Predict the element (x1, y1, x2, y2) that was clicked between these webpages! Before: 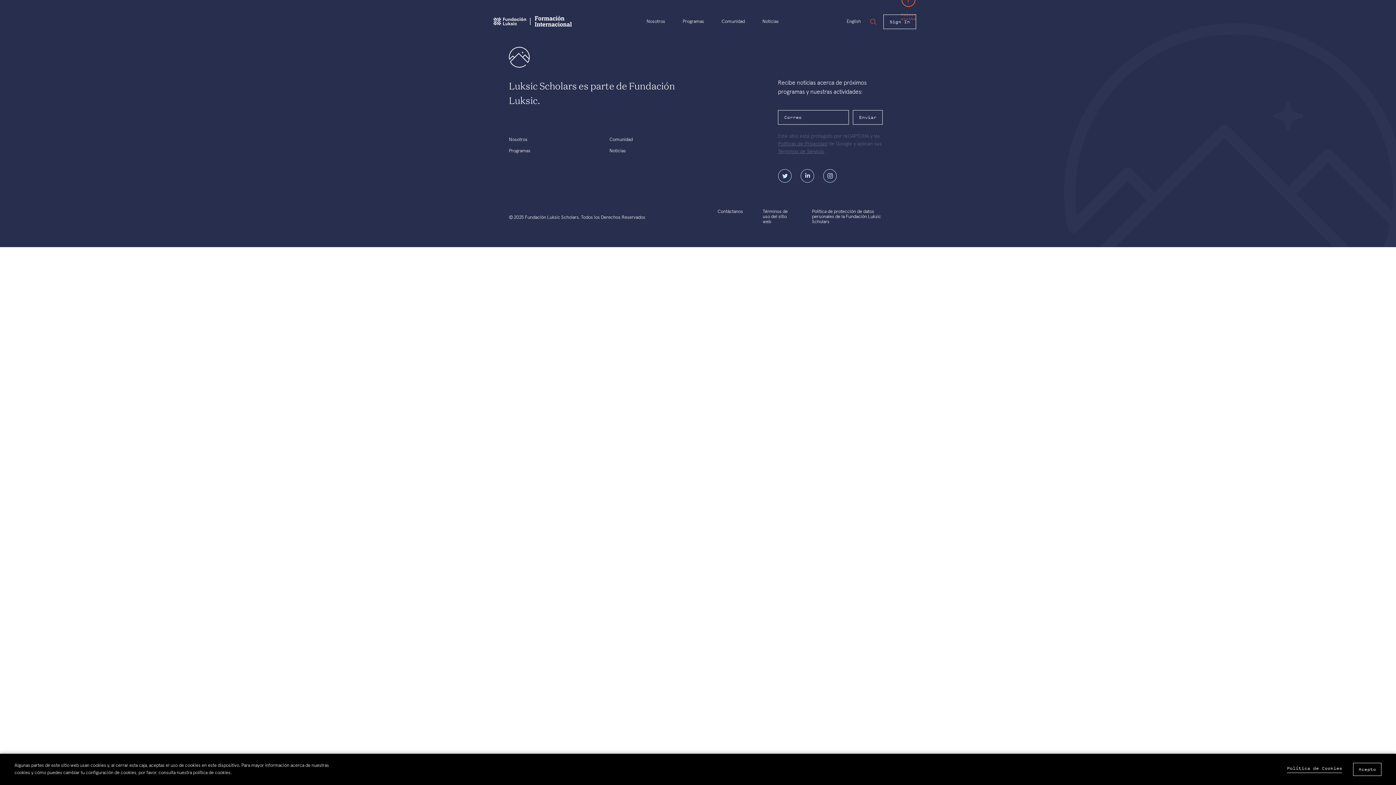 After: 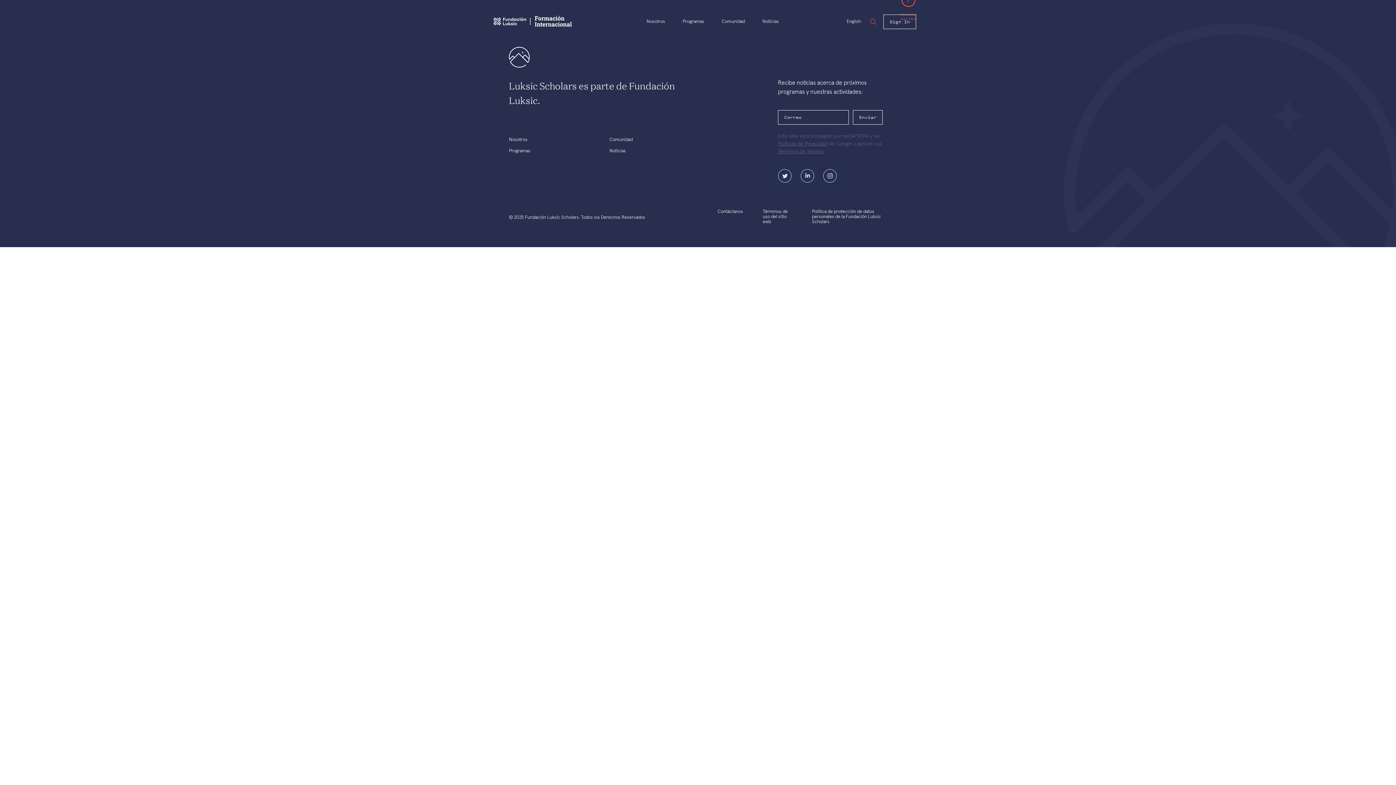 Action: label: Acepto bbox: (1353, 763, 1381, 776)